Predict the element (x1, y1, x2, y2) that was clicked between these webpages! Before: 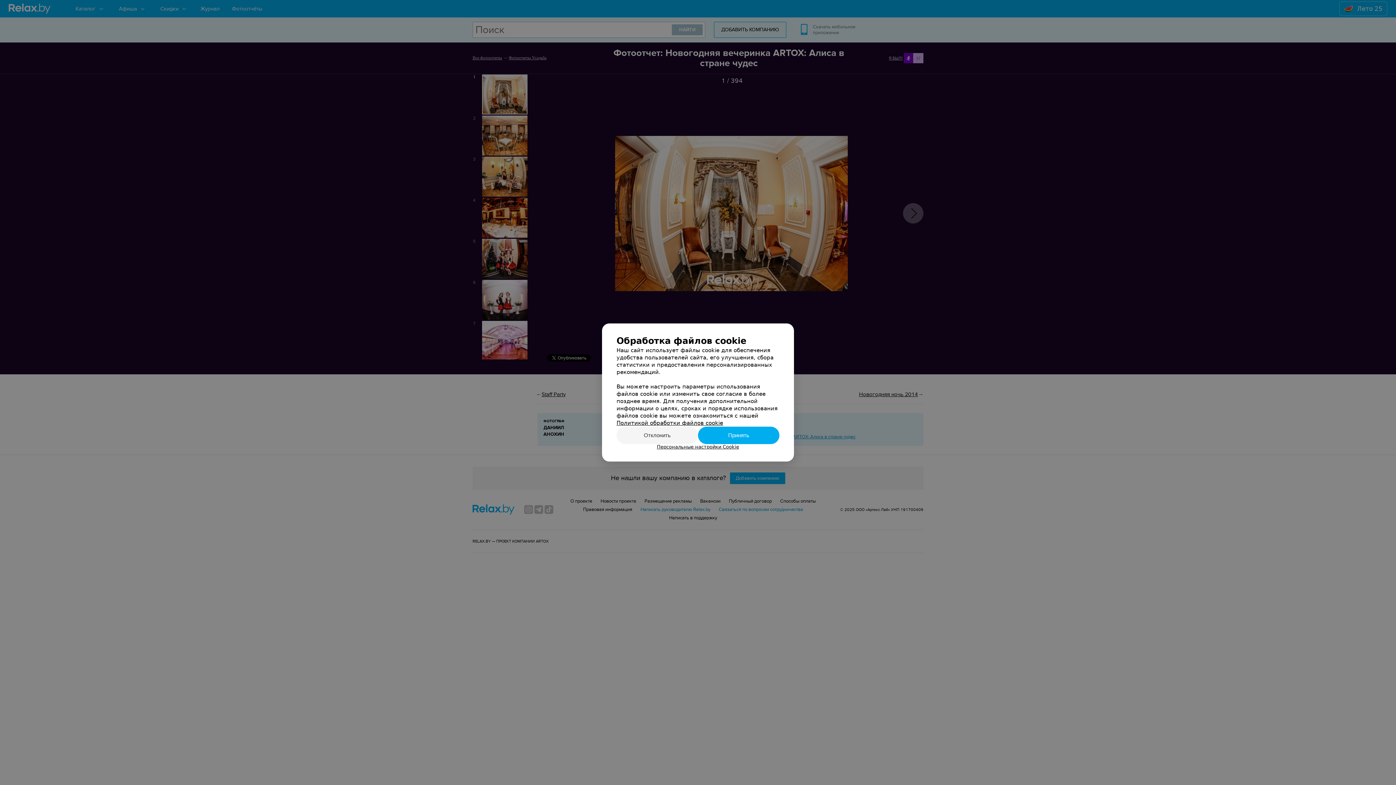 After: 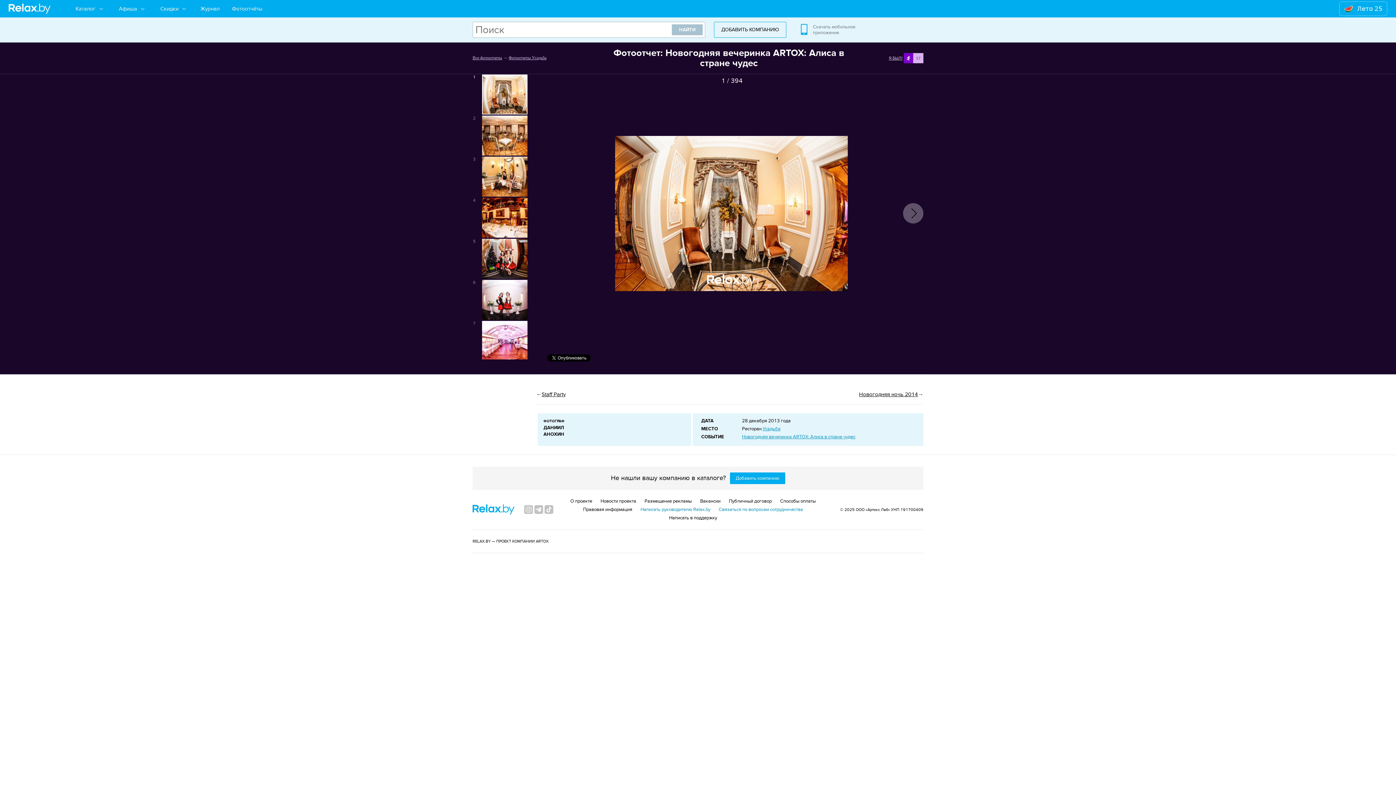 Action: label: Принять bbox: (698, 426, 779, 444)